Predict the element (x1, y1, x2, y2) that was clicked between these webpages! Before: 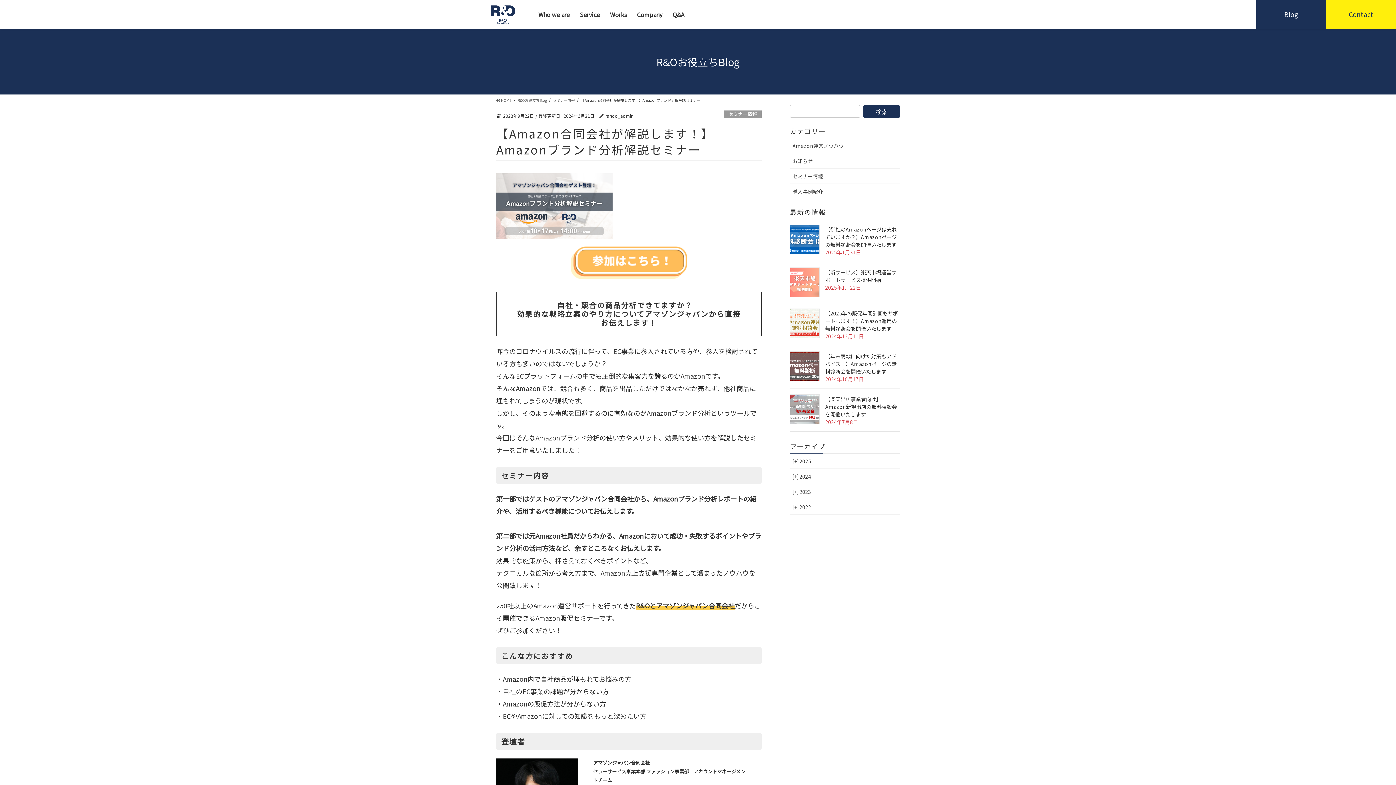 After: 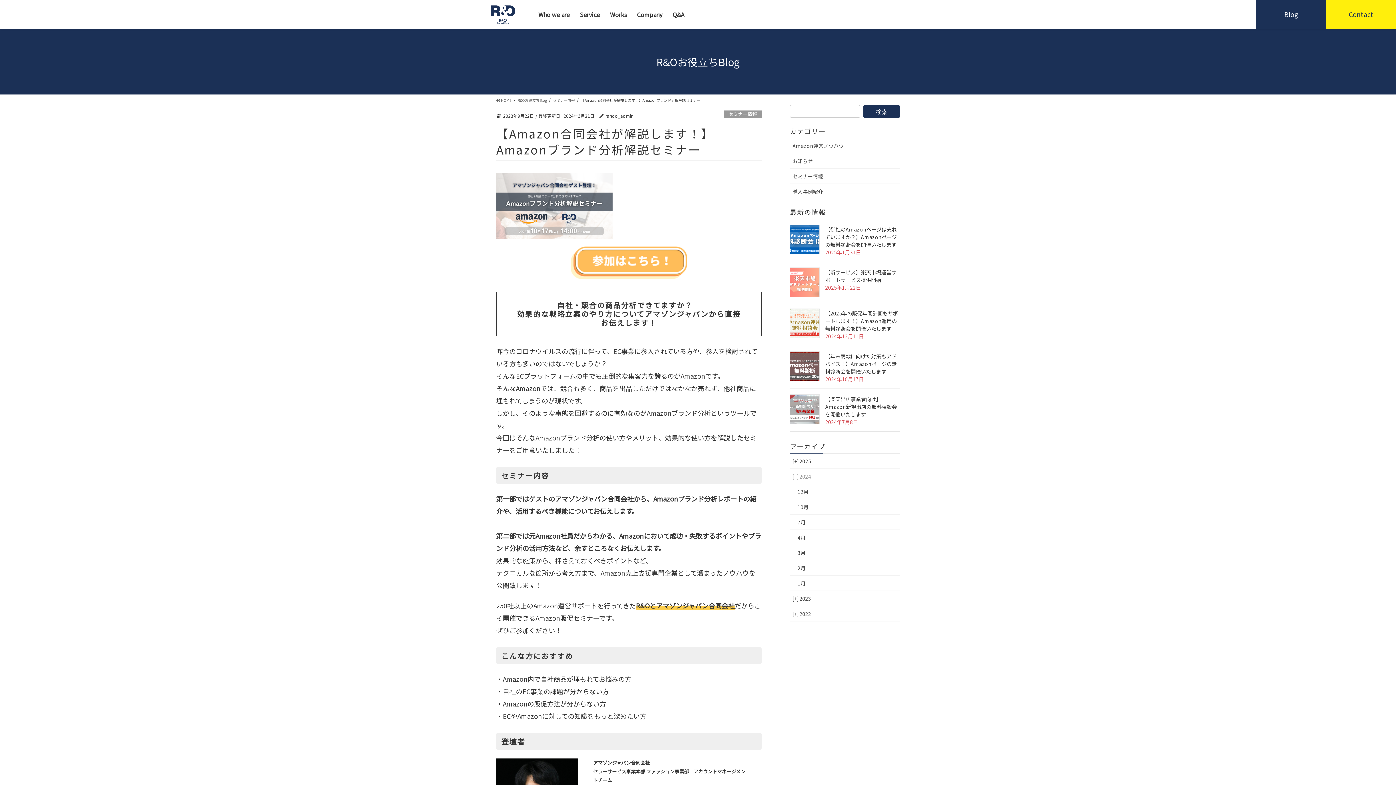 Action: bbox: (790, 469, 900, 484) label: [+]2024